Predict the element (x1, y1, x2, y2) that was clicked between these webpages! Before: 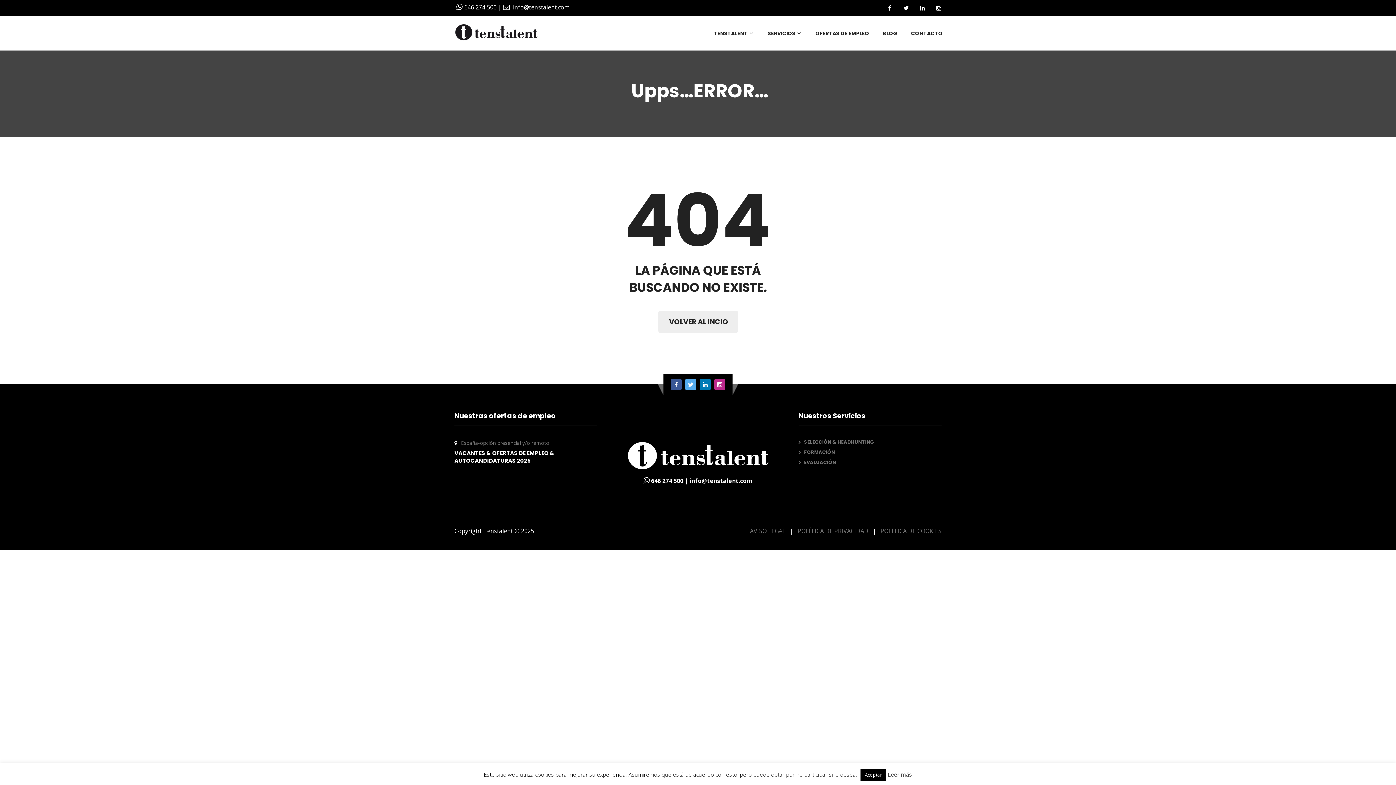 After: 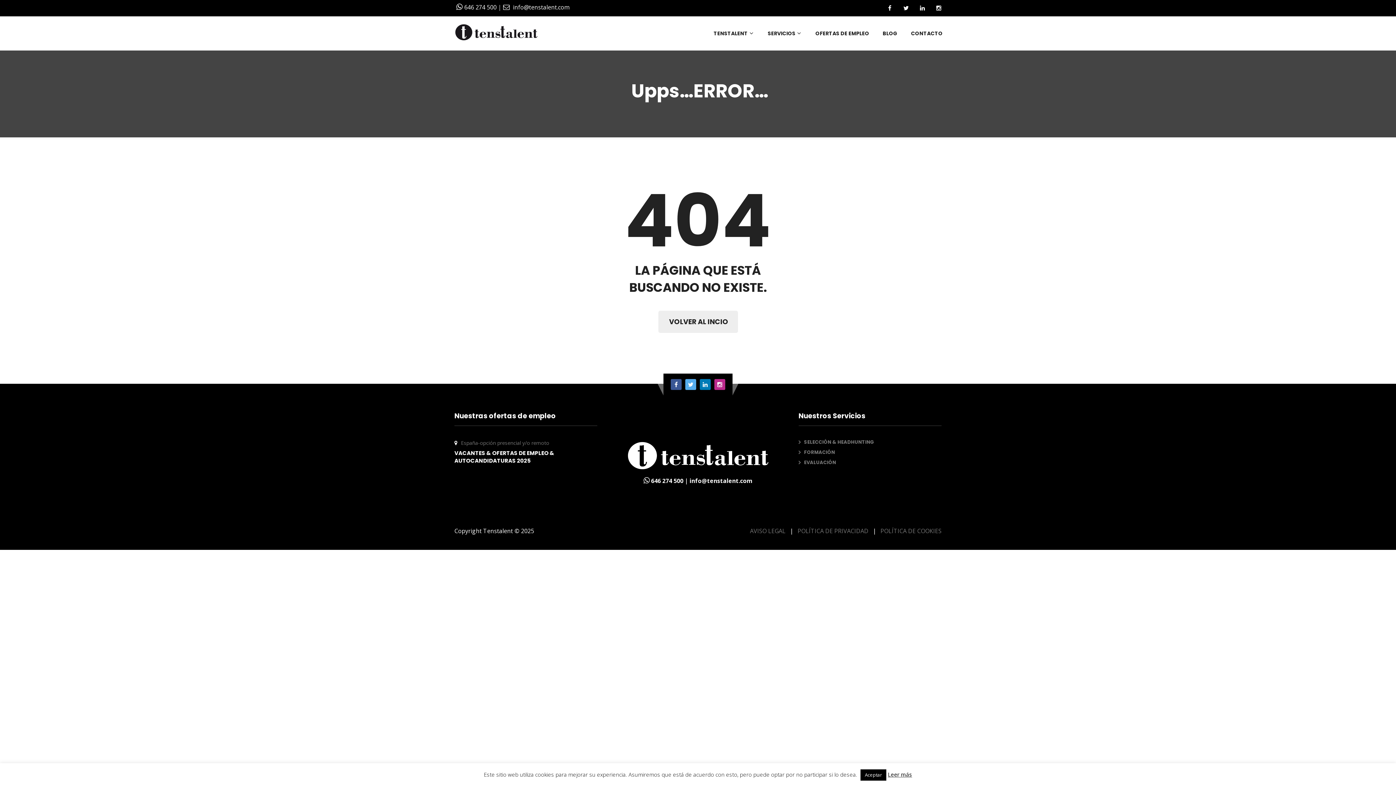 Action: bbox: (898, 0, 914, 16)